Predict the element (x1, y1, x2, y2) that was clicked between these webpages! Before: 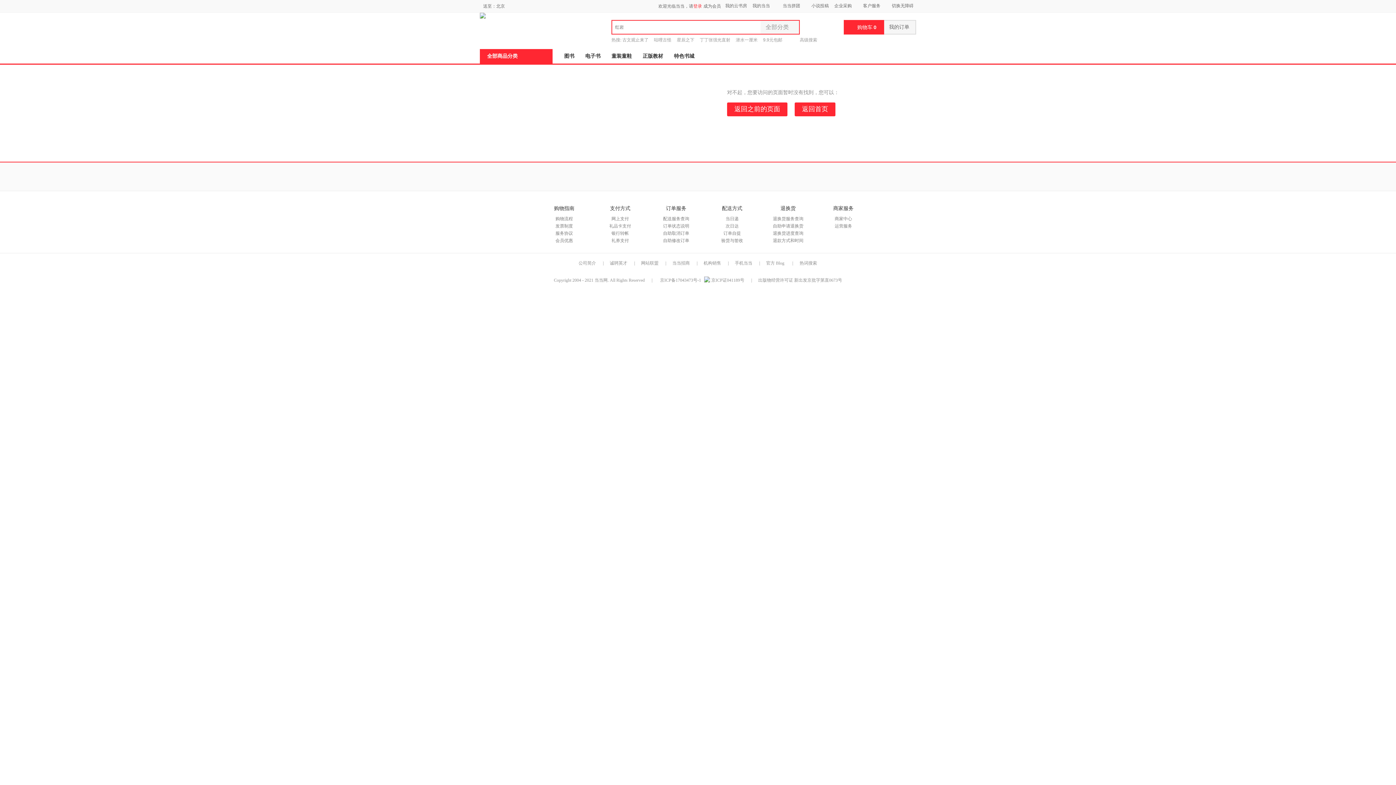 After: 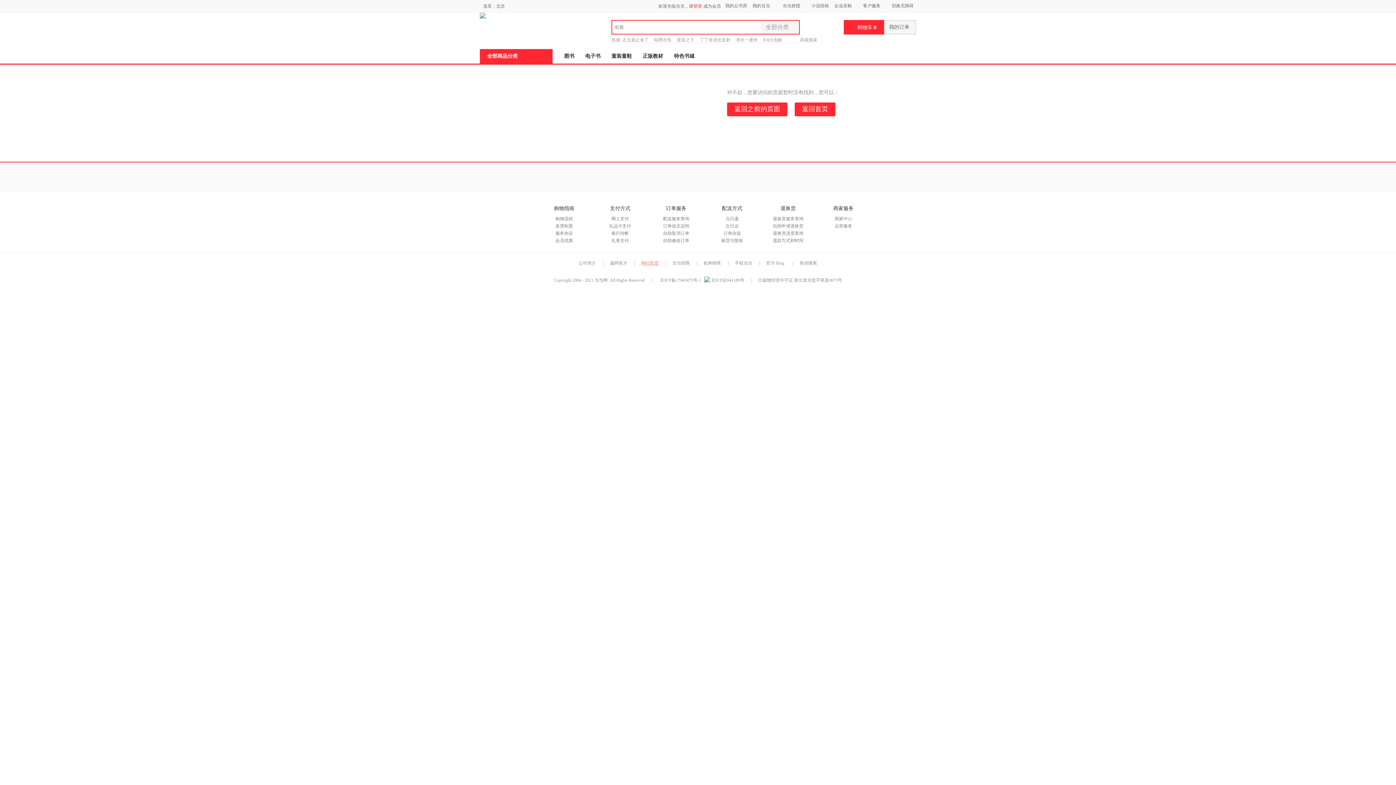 Action: label: 网站联盟 bbox: (641, 260, 658, 265)